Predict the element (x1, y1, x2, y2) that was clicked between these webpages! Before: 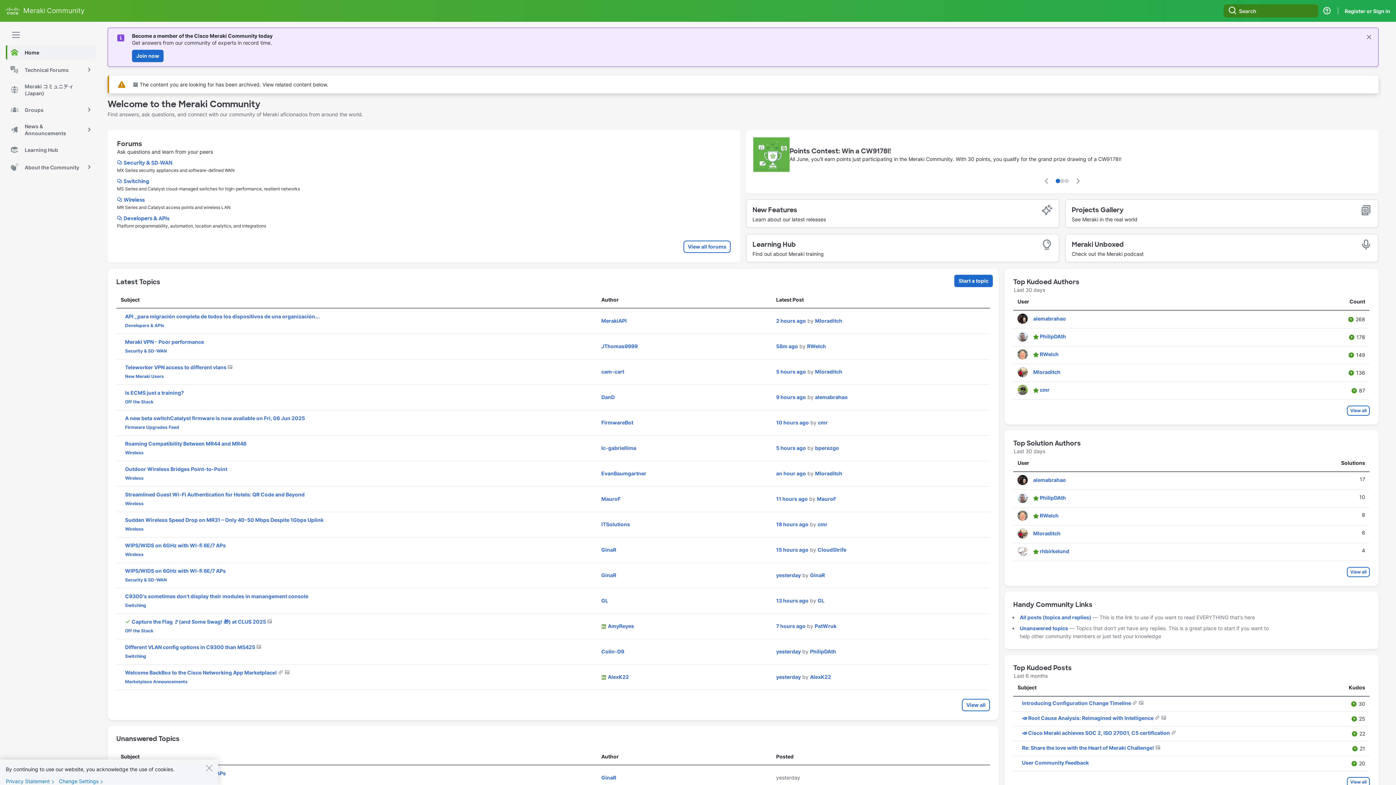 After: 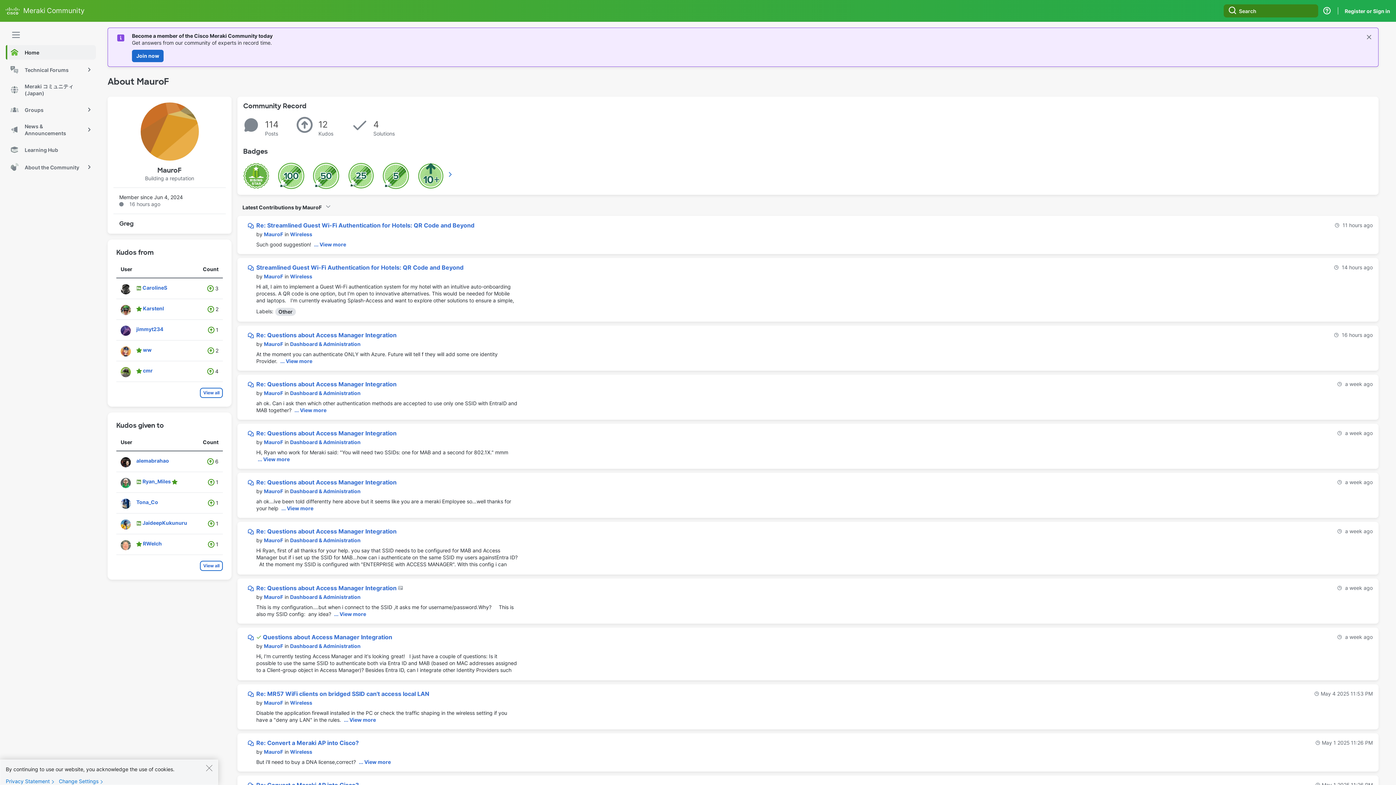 Action: label: View Profile of MauroF bbox: (601, 495, 620, 502)